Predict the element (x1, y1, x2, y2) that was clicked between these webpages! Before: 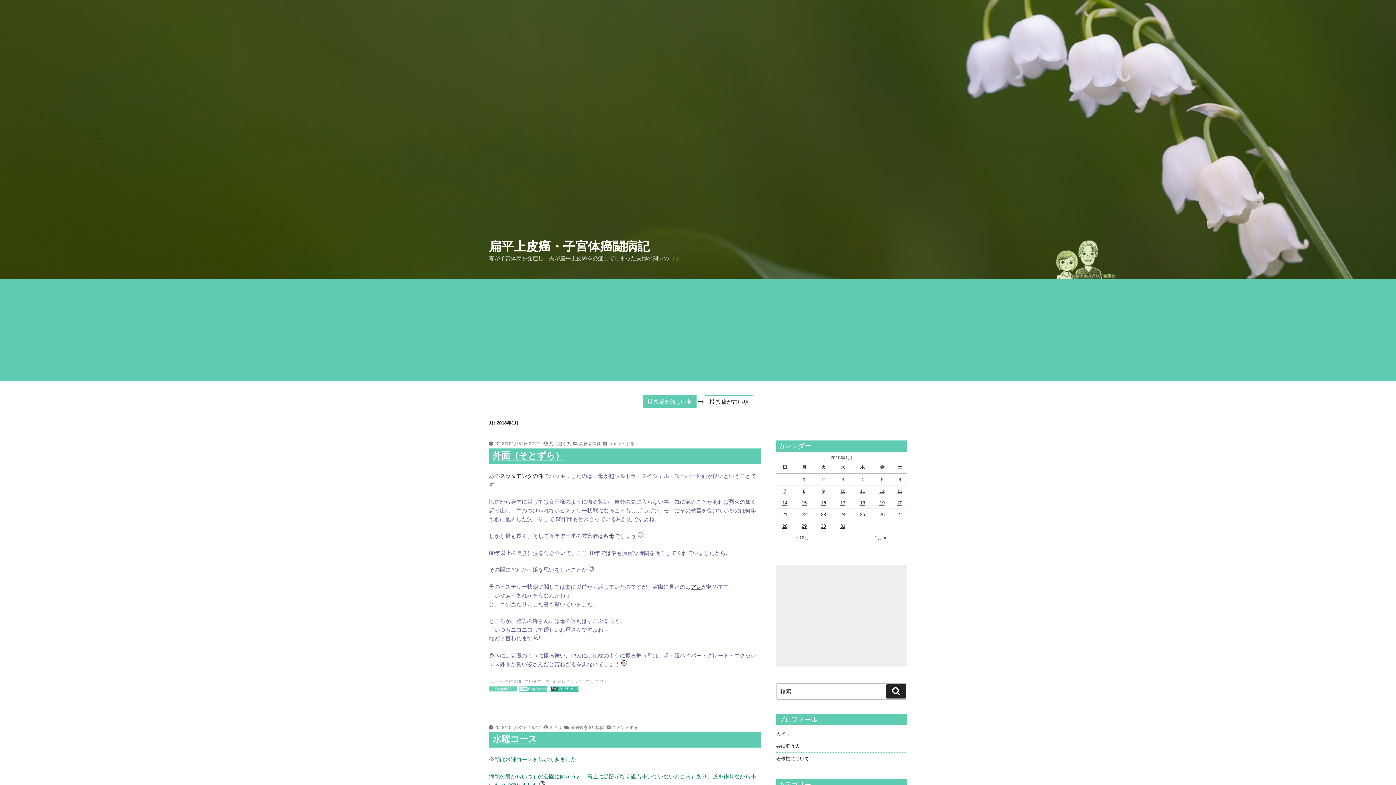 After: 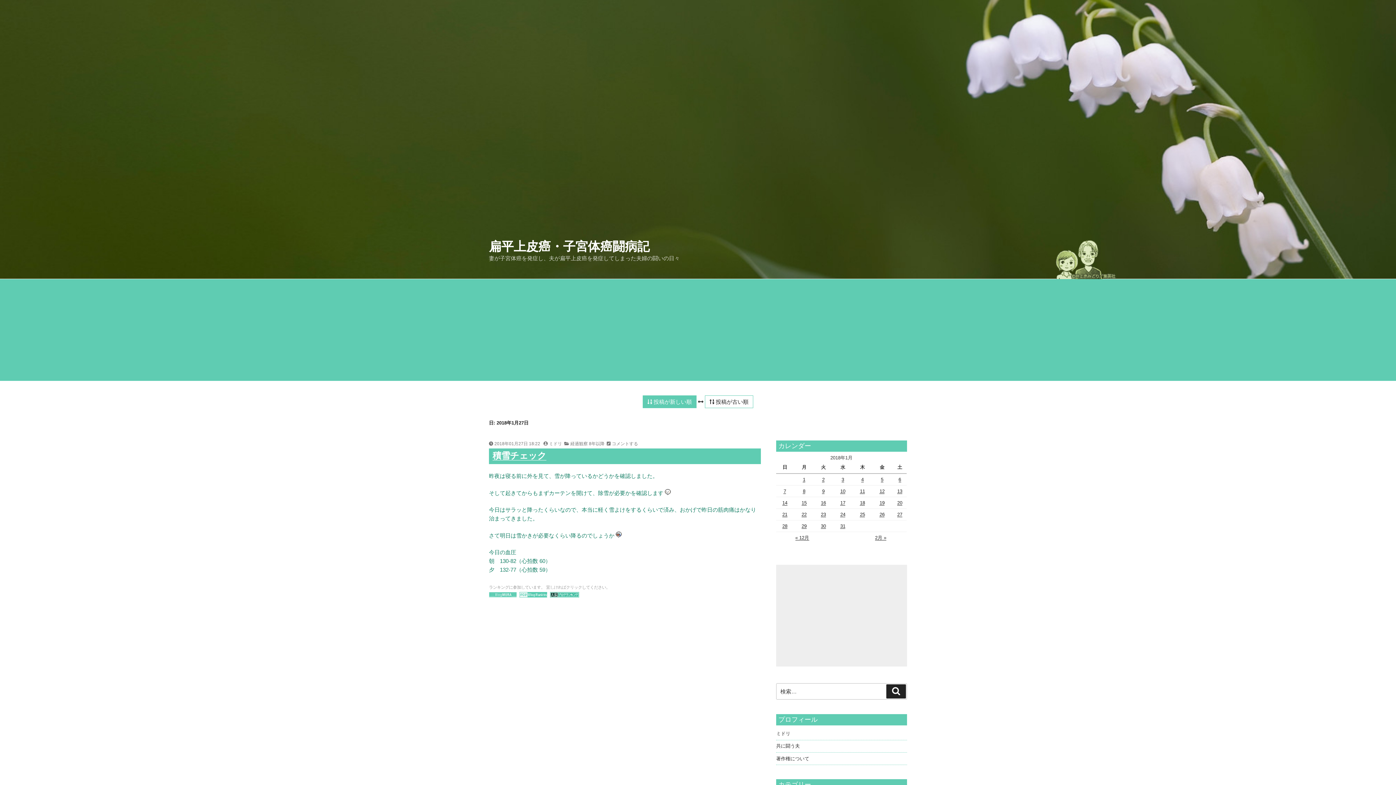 Action: label: 2018年1月27日 に投稿を公開 bbox: (897, 512, 902, 517)